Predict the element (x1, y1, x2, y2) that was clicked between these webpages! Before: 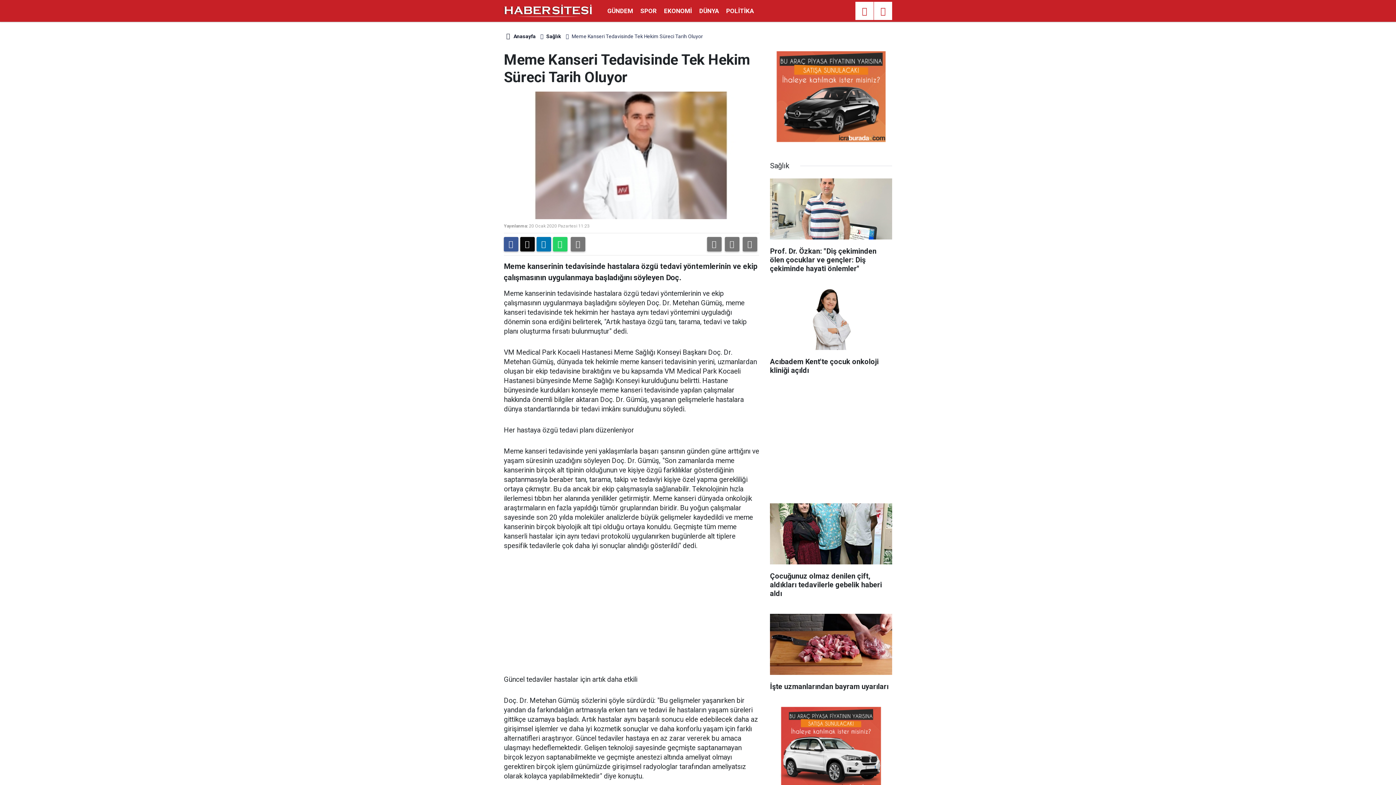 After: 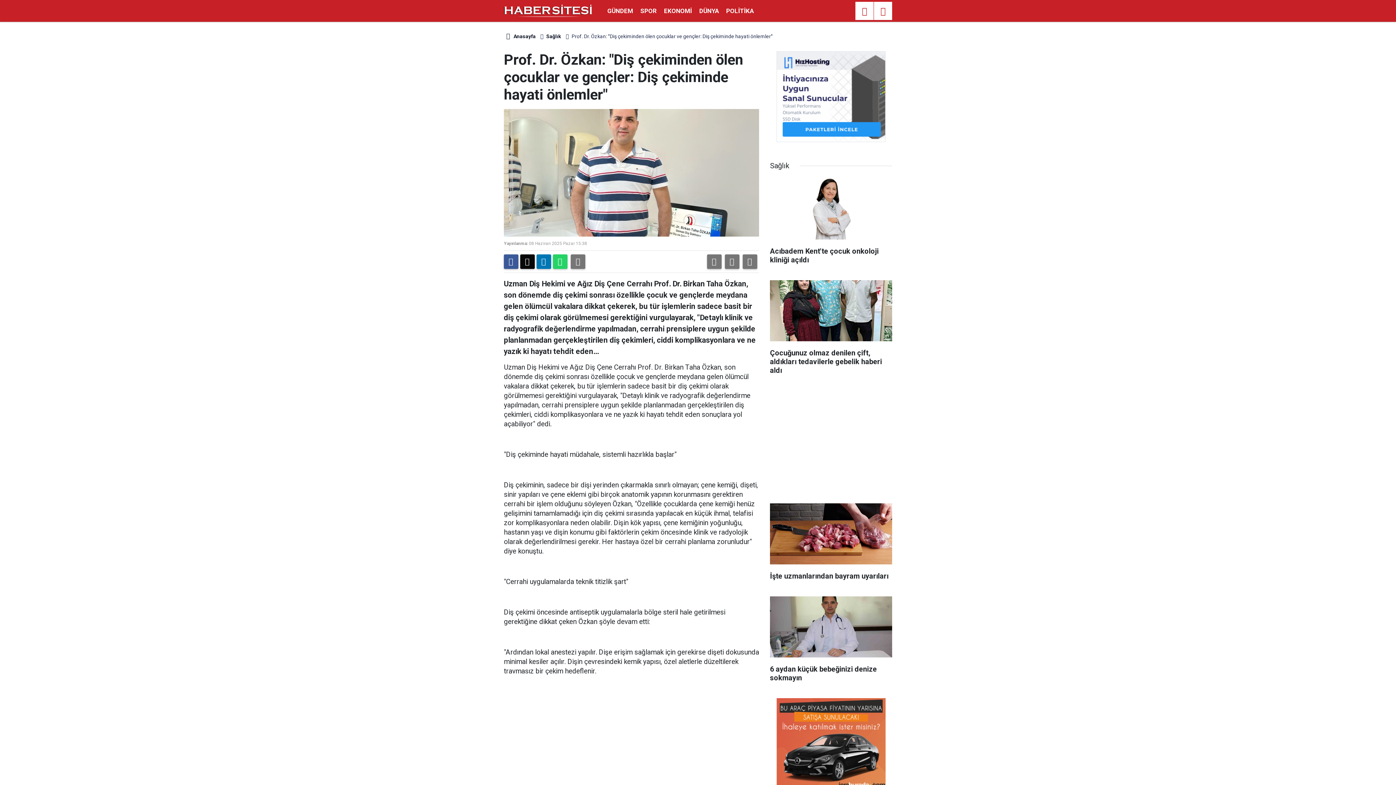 Action: label: Prof. Dr. Özkan: "Diş çekiminden ölen çocuklar ve gençler: Diş çekiminde hayati önlemler" bbox: (770, 178, 892, 280)